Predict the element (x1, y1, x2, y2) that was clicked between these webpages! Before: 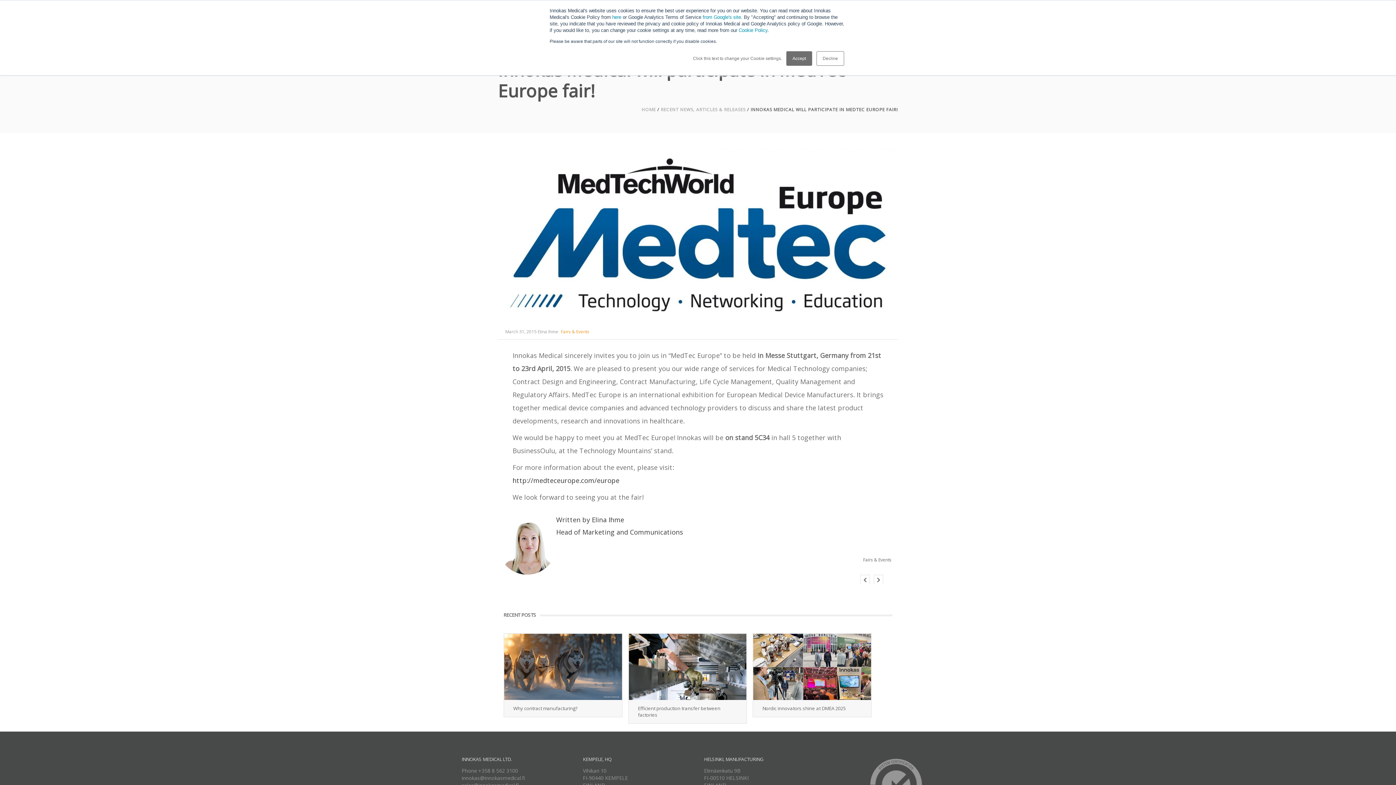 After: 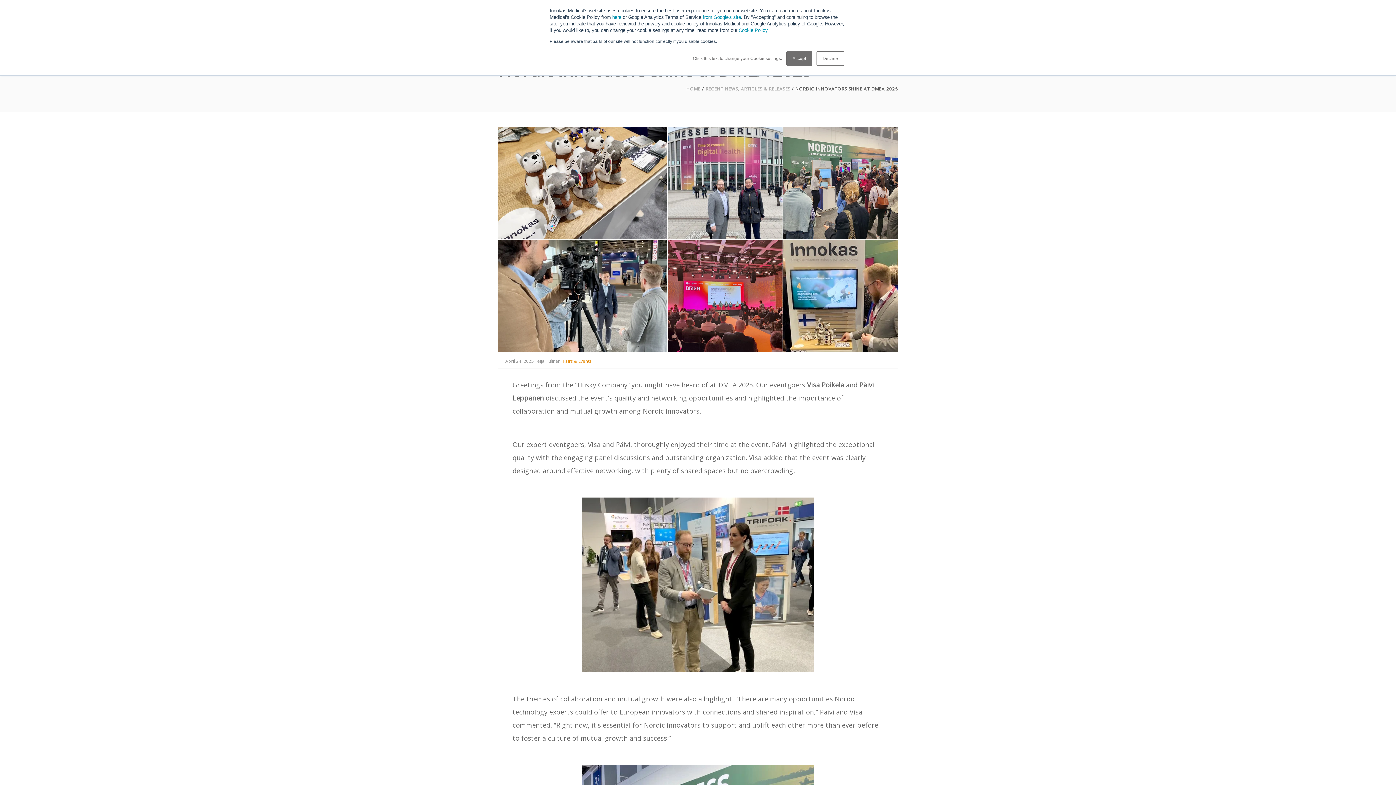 Action: bbox: (753, 634, 871, 700)